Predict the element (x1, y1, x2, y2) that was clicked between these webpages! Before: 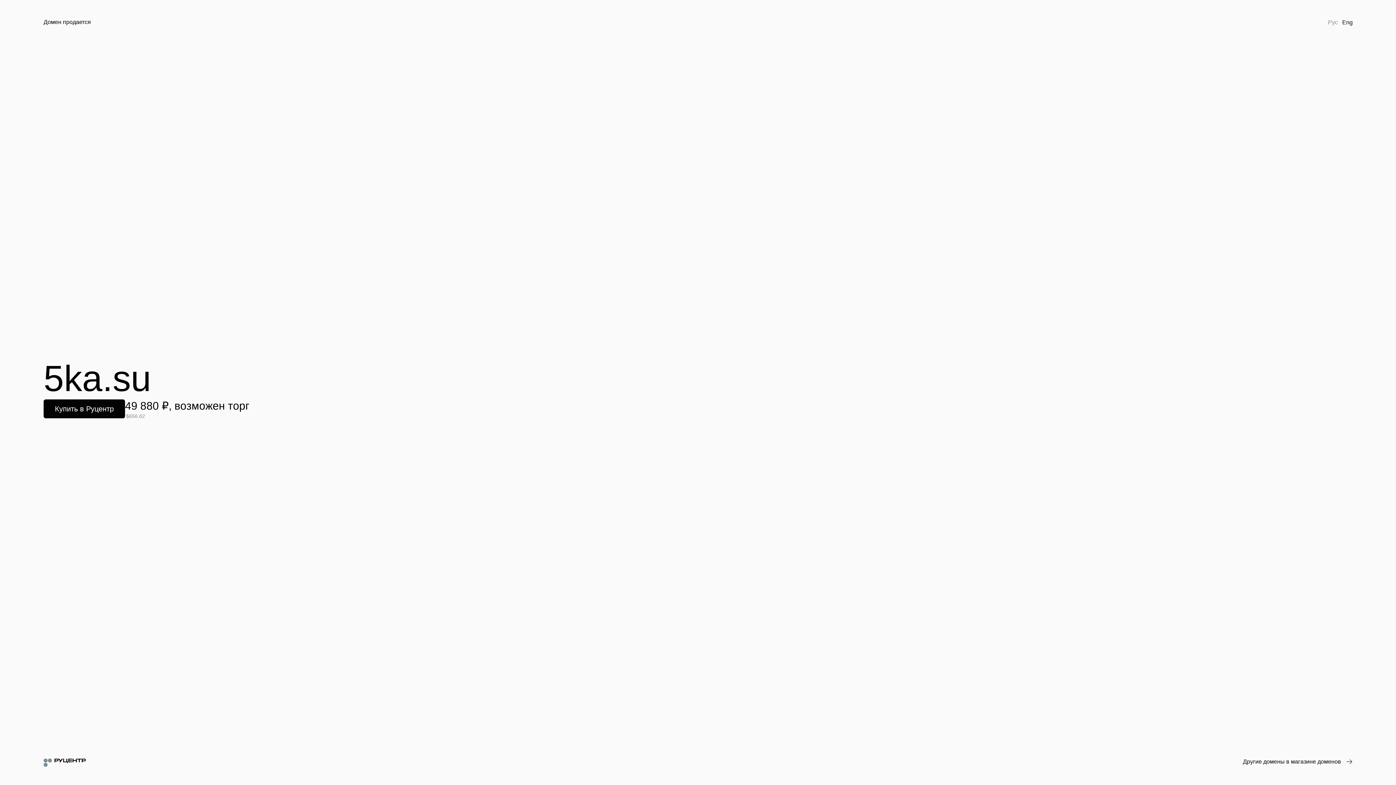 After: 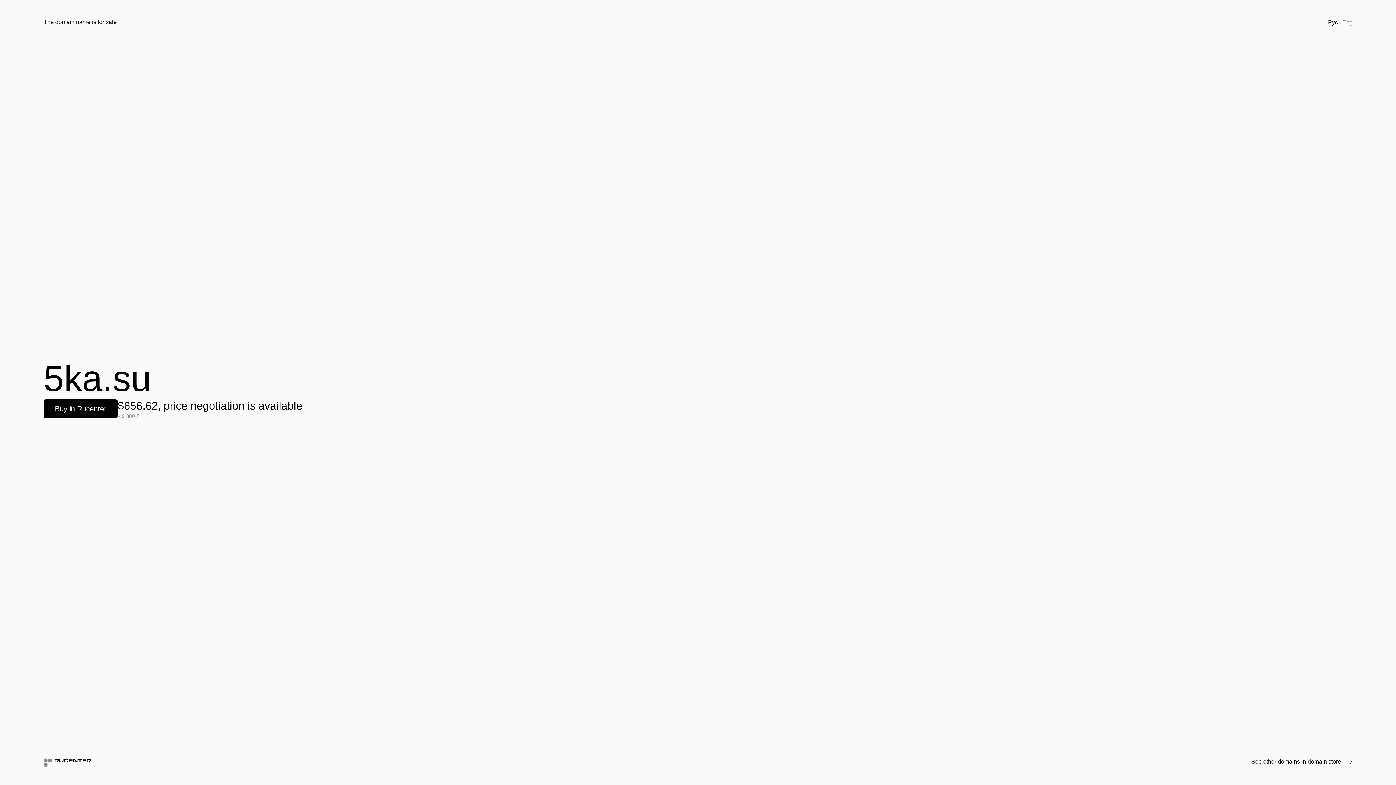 Action: label: Eng bbox: (1340, 18, 1355, 26)